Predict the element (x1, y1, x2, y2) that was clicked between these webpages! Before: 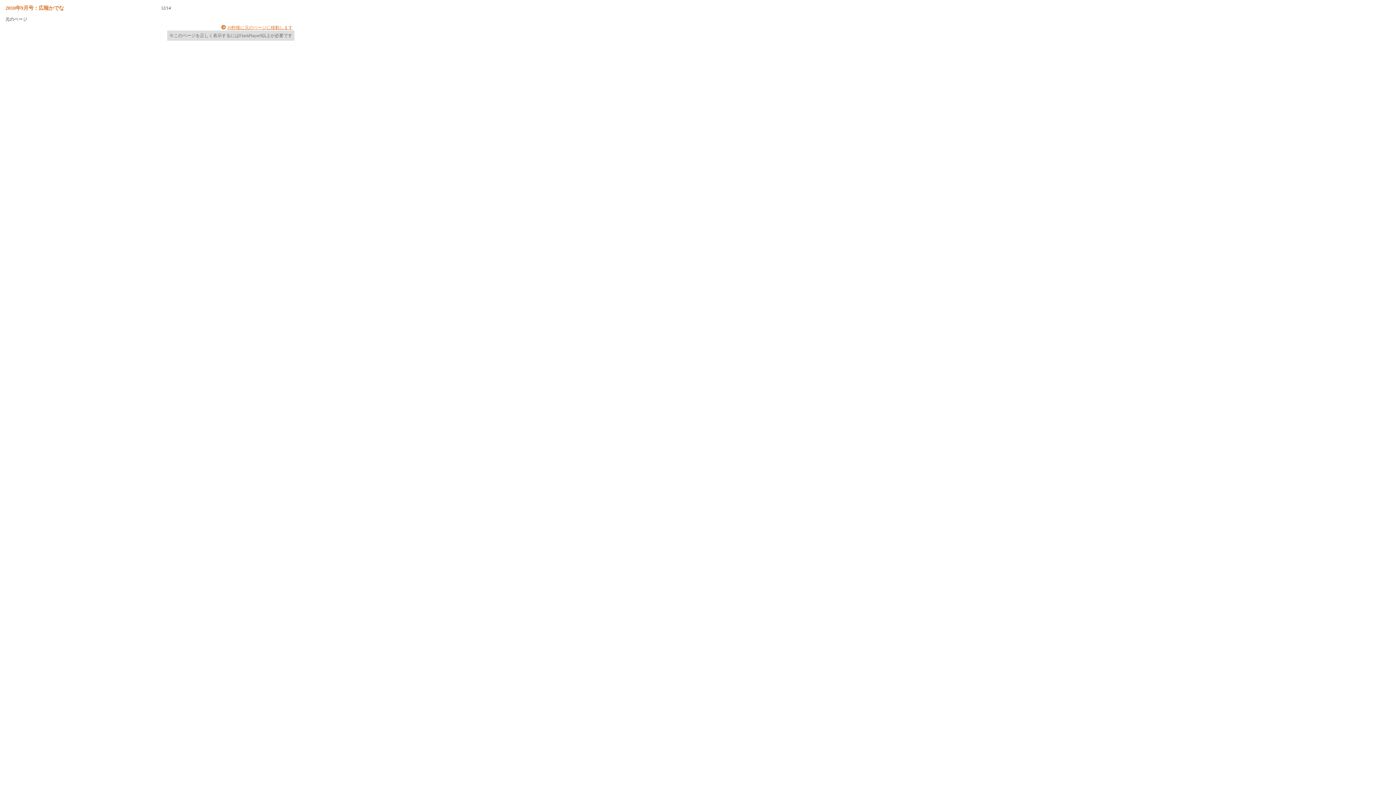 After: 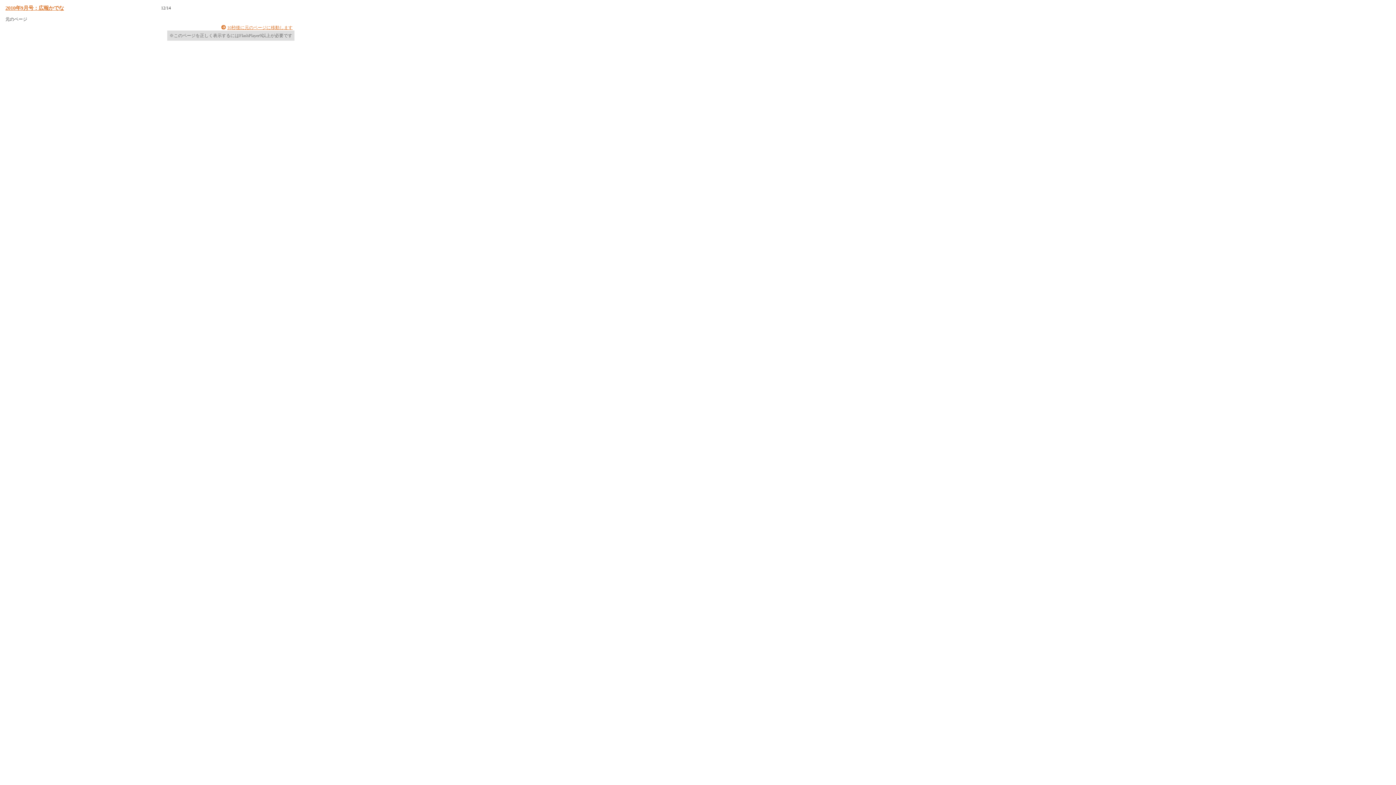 Action: label: 2010年9月号：広報かでな bbox: (5, 5, 64, 10)